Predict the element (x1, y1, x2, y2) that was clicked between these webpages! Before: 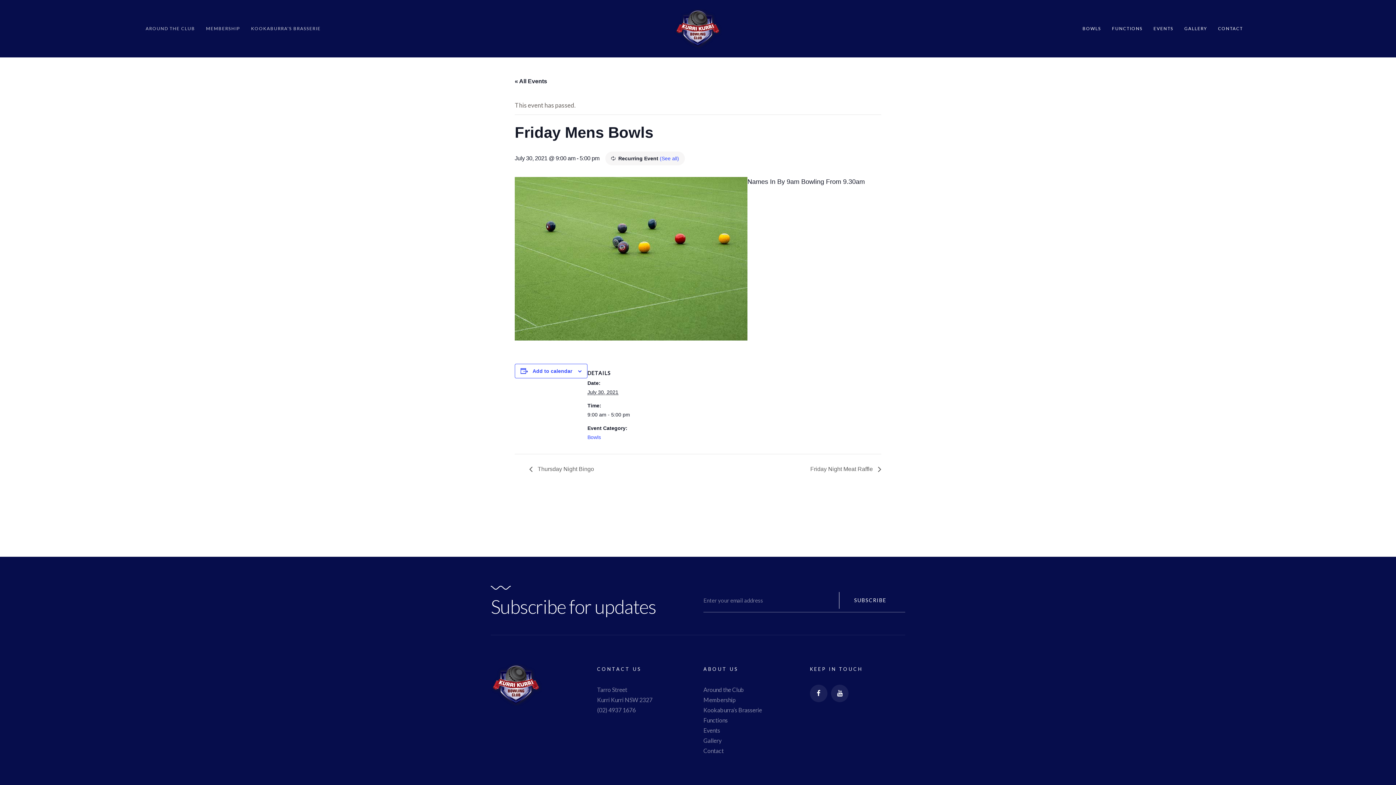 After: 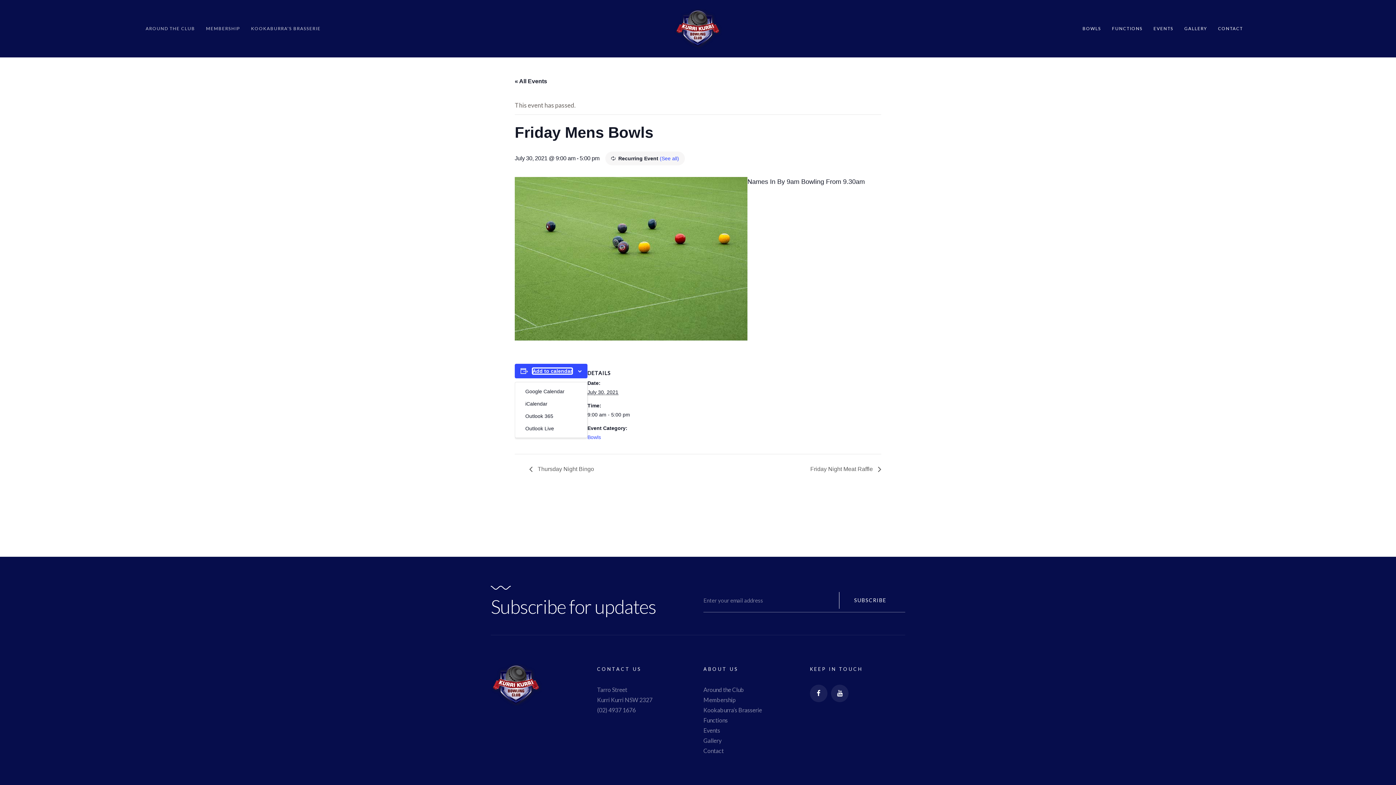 Action: label: View links to add events to your calendar bbox: (532, 368, 572, 374)